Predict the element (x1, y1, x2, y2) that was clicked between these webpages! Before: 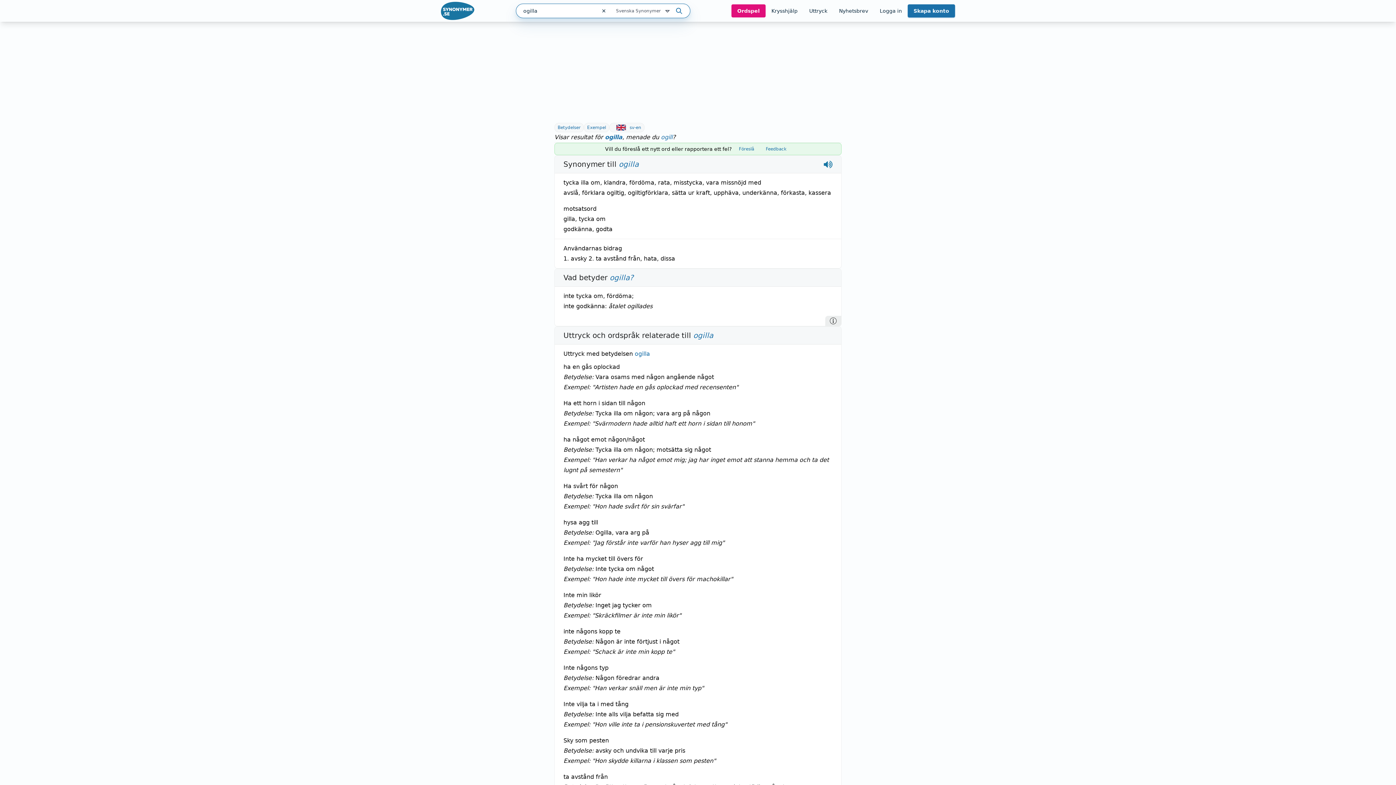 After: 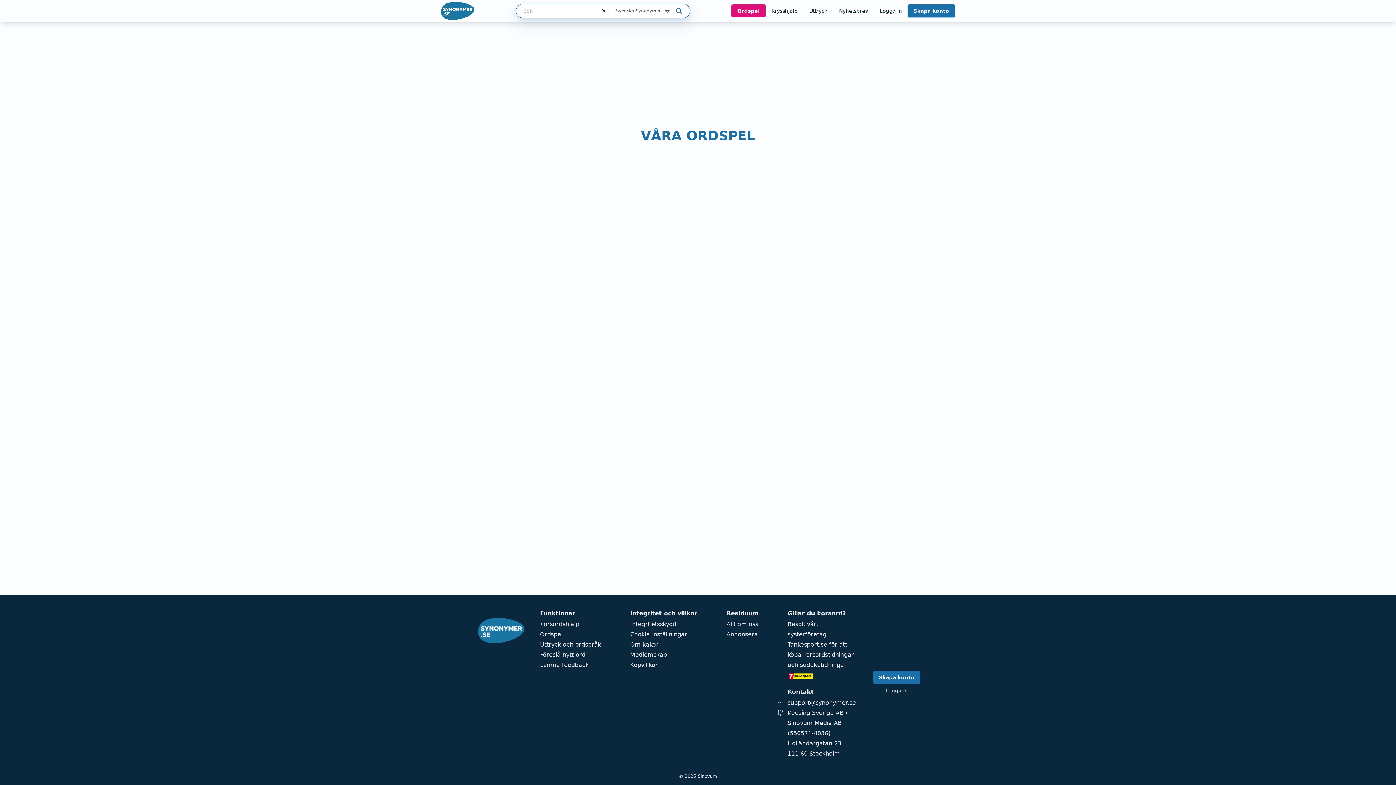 Action: bbox: (731, 4, 765, 17) label: Ord­spel